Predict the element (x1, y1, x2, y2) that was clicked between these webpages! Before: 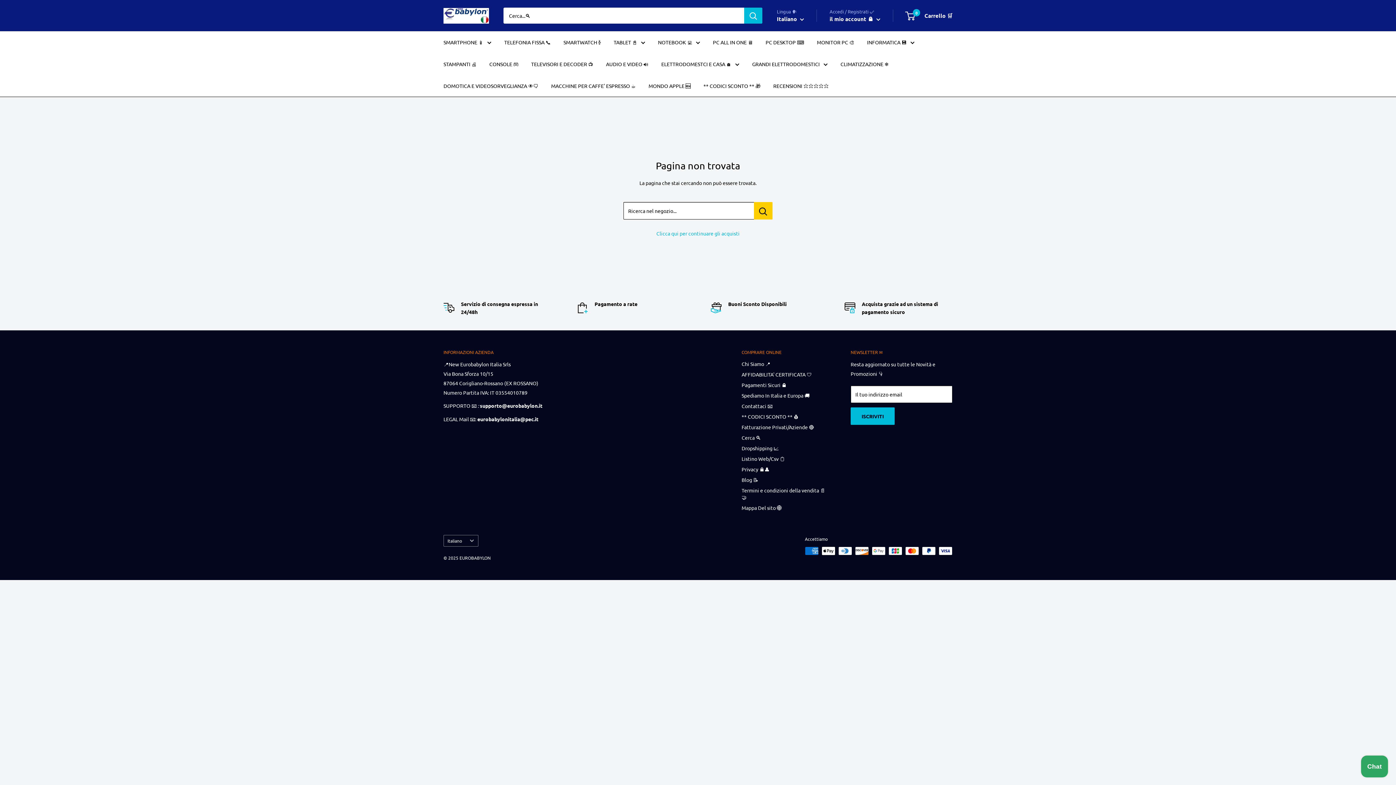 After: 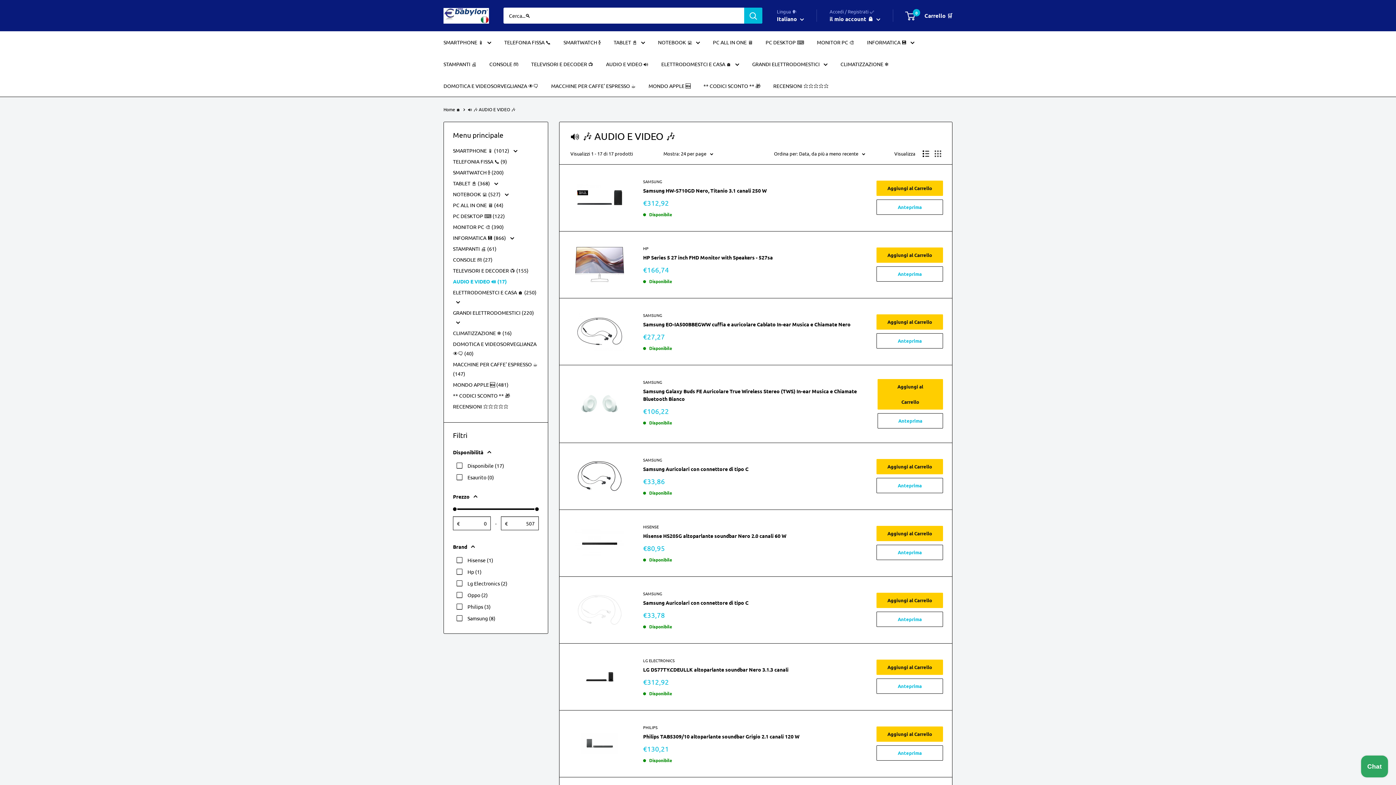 Action: label: AUDIO E VIDEO 🔊 bbox: (606, 59, 648, 68)